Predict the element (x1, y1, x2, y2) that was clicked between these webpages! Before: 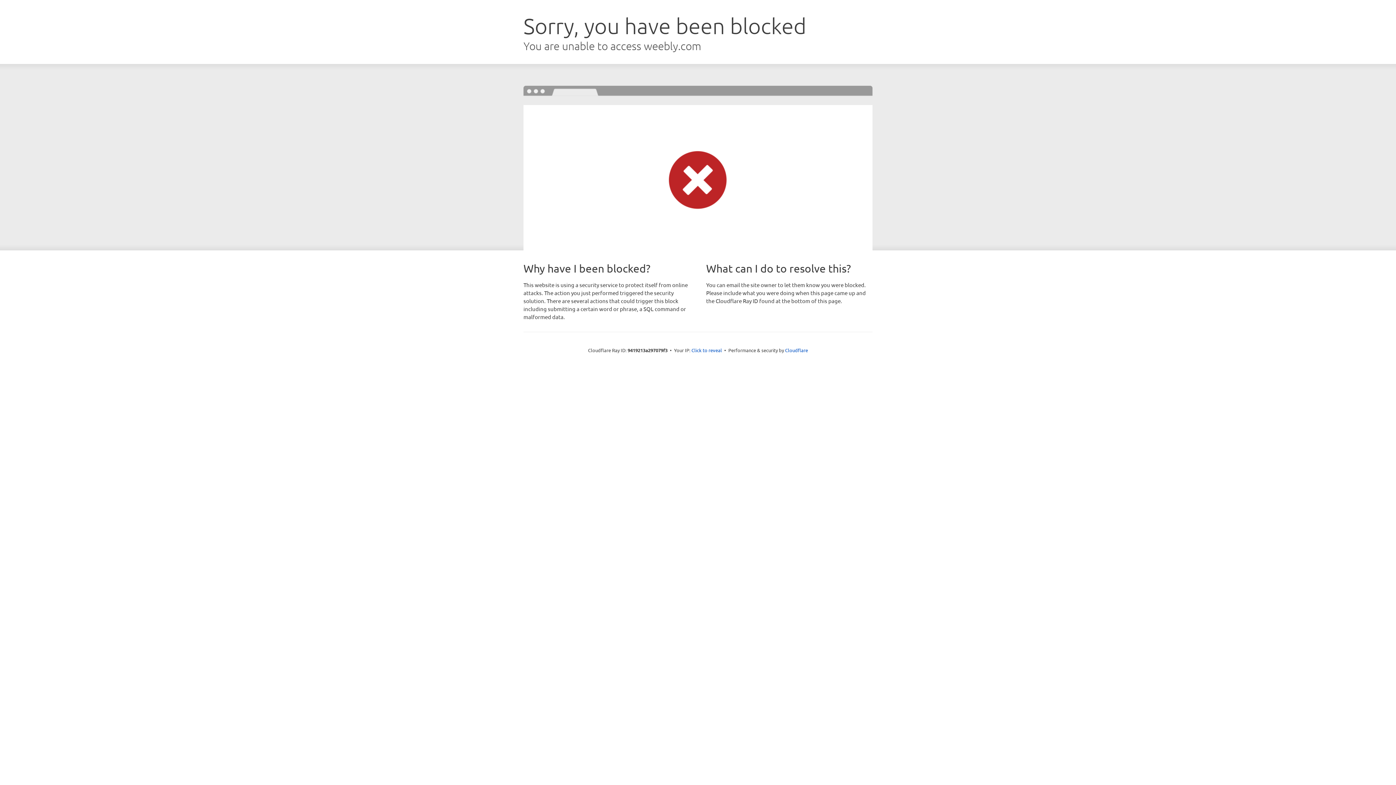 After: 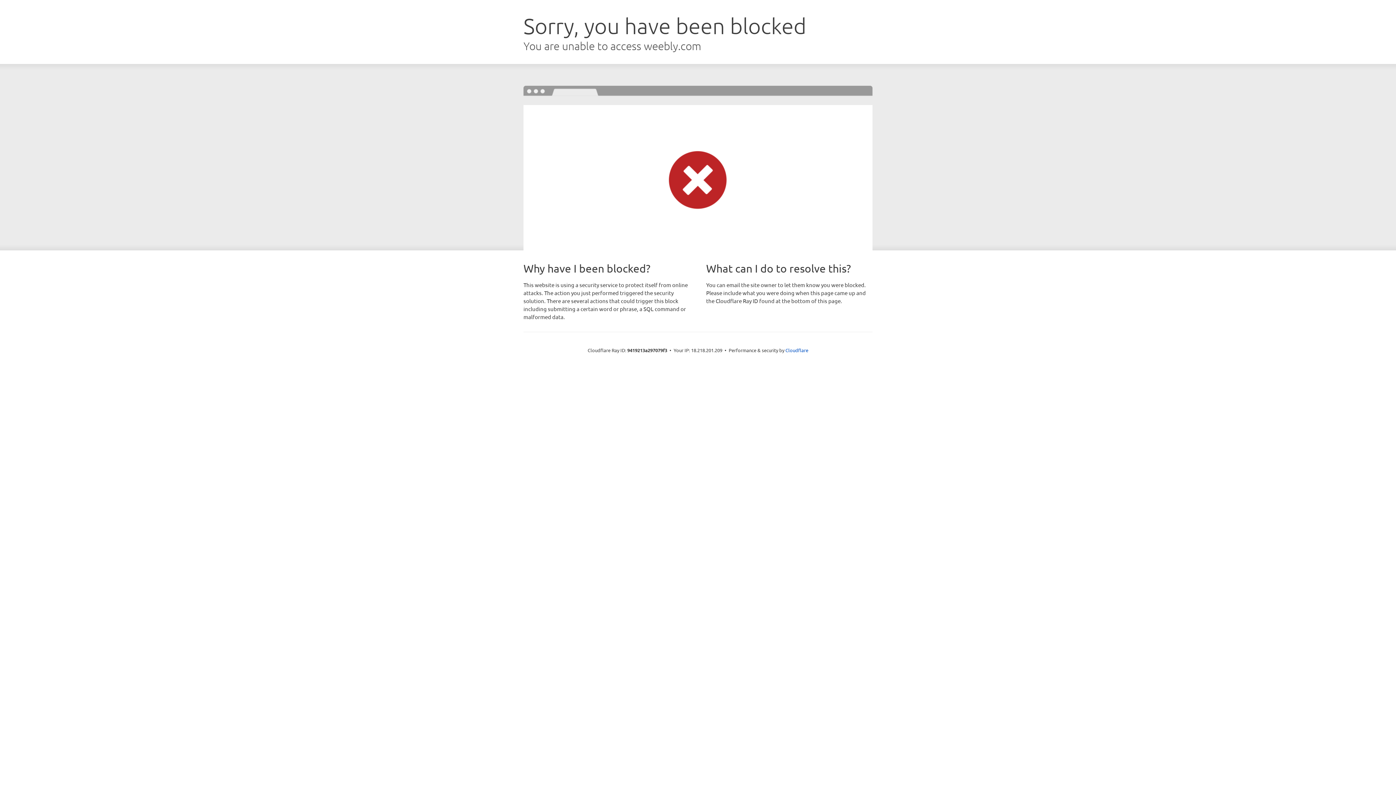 Action: label: Click to reveal bbox: (691, 346, 722, 353)